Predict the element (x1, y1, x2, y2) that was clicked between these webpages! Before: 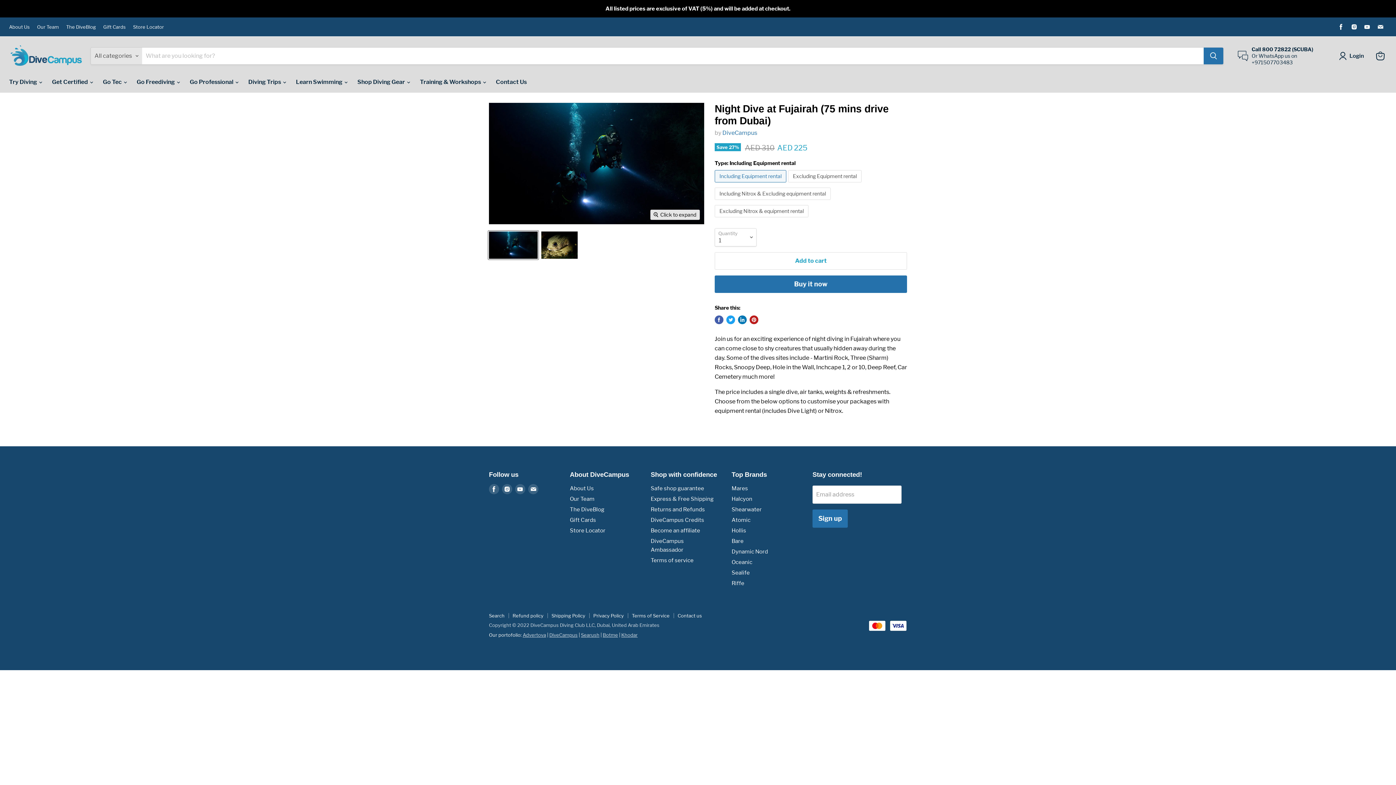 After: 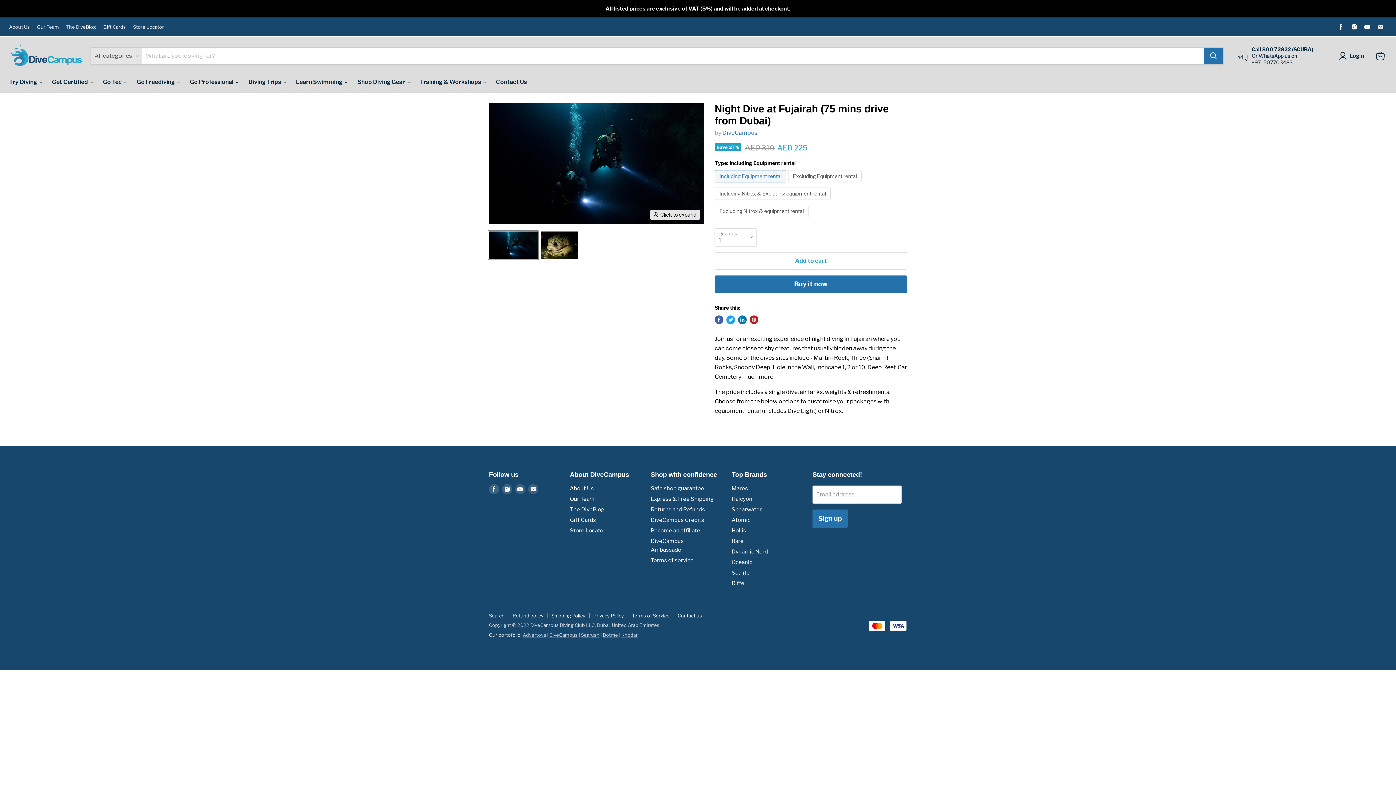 Action: label: Night Dive at Fujairah with full equipments (75 mins drive from Dubai) - divecampus thumbnail bbox: (488, 230, 538, 259)